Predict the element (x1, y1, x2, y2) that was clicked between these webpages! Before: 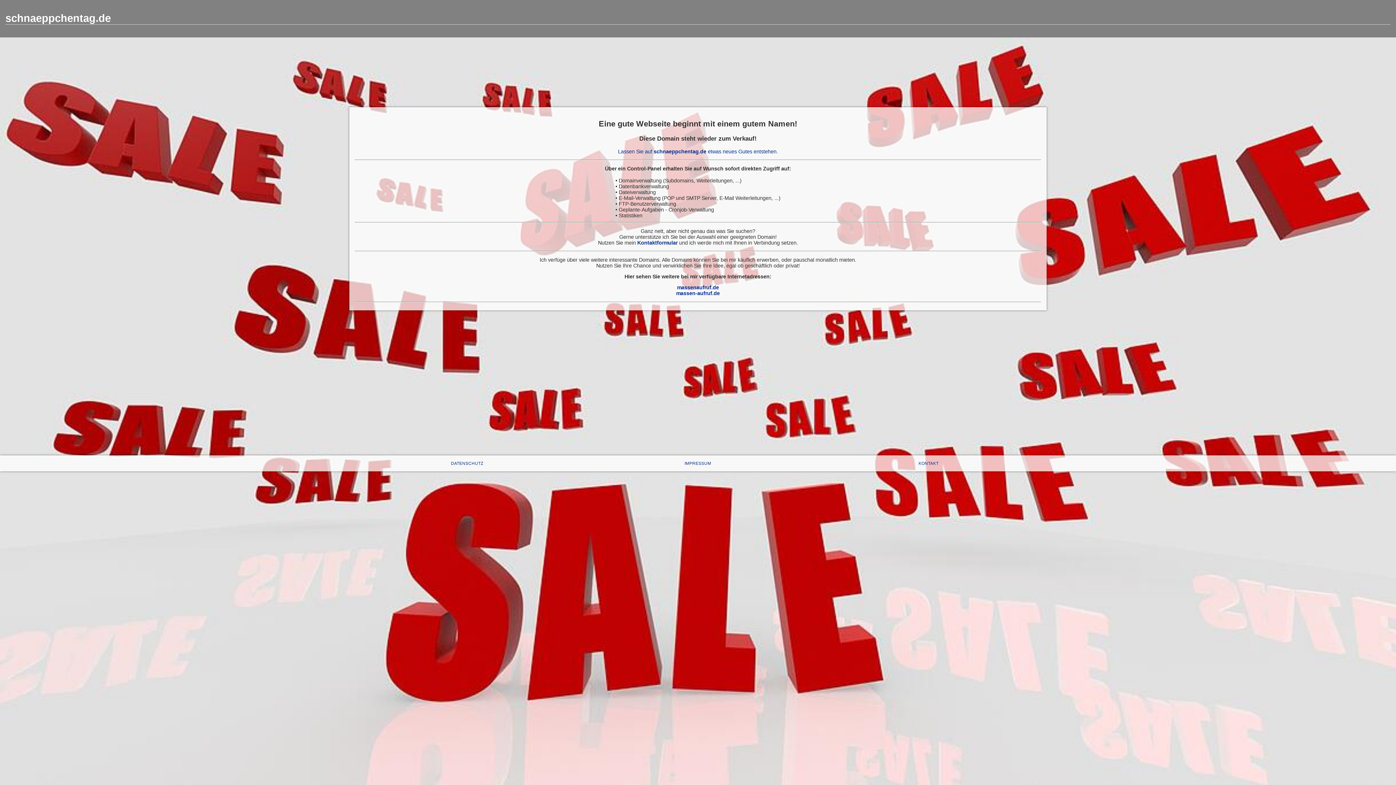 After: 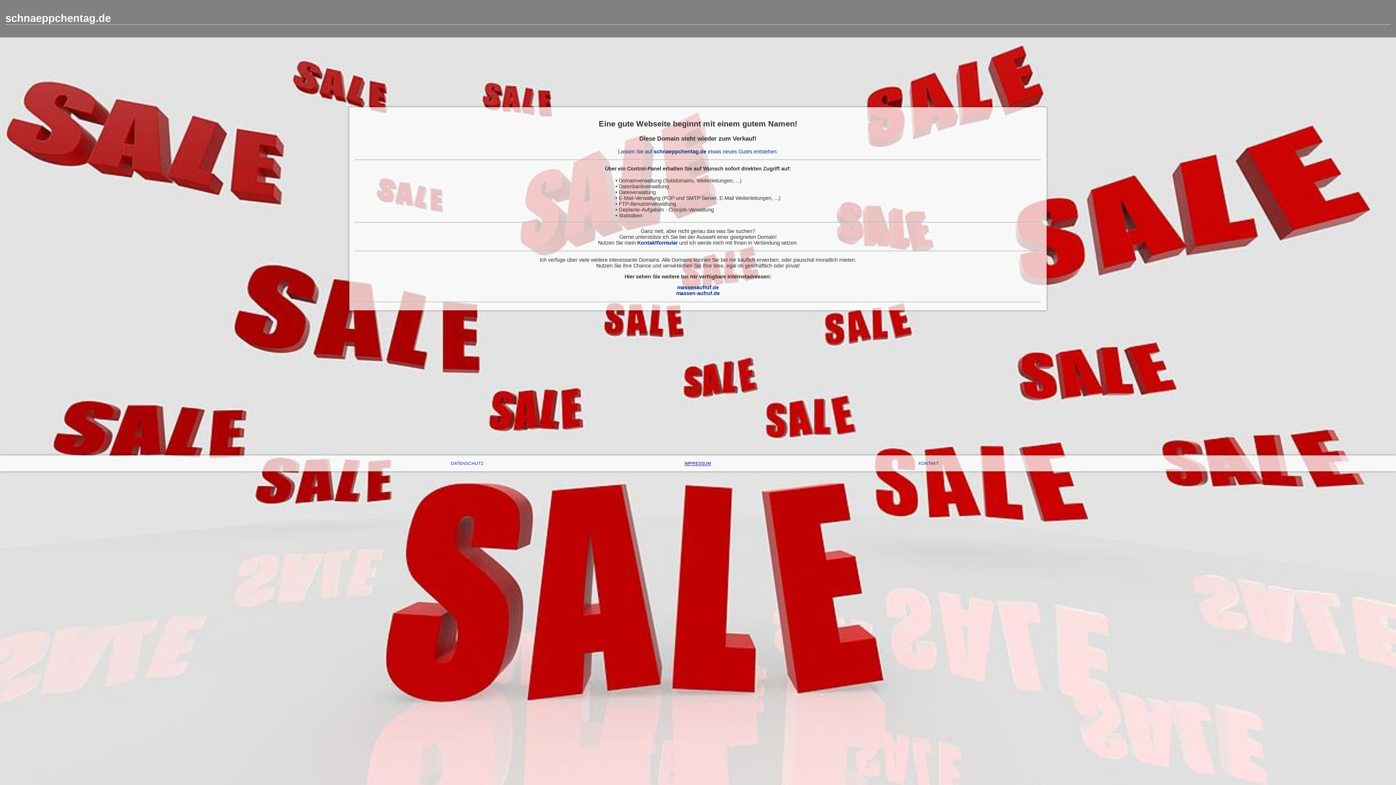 Action: label: IMPRESSUM bbox: (684, 461, 711, 465)